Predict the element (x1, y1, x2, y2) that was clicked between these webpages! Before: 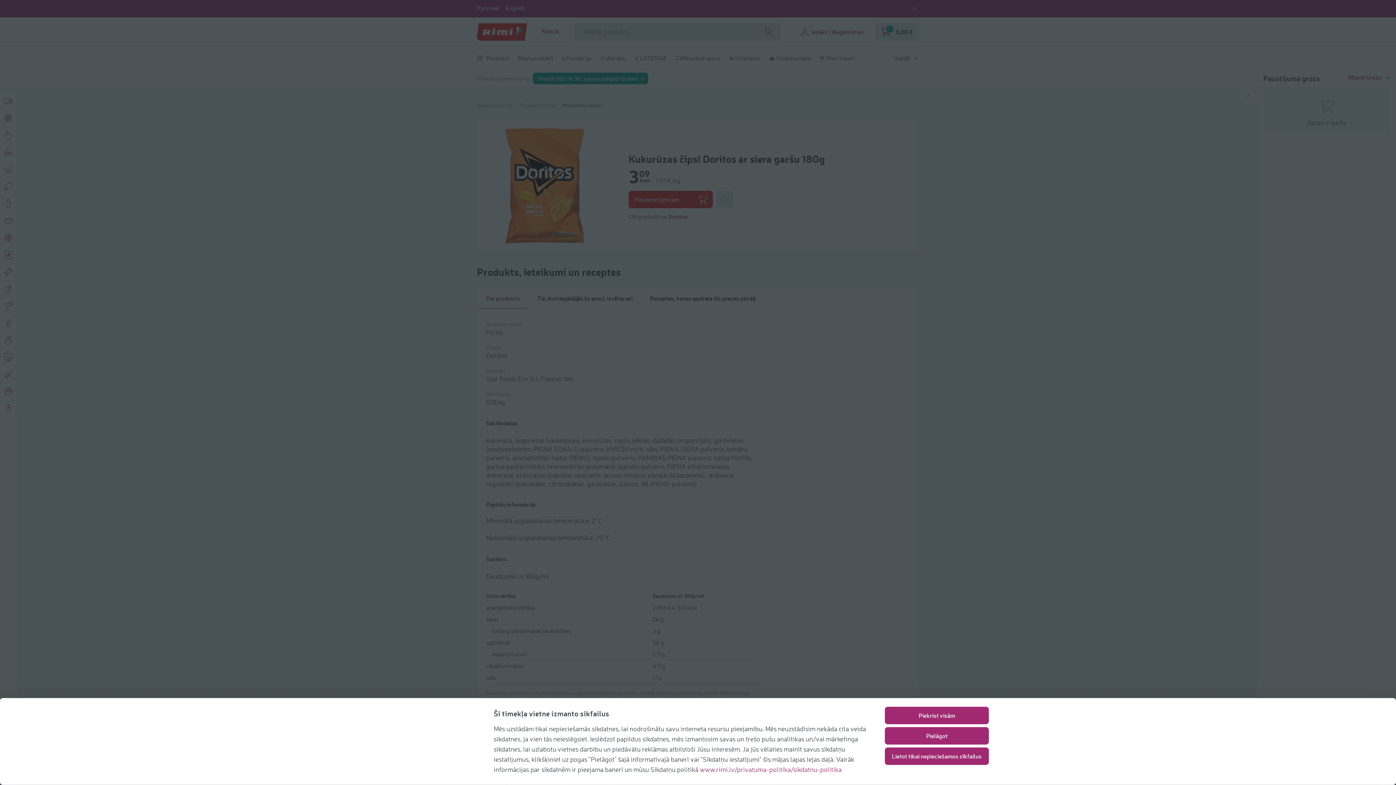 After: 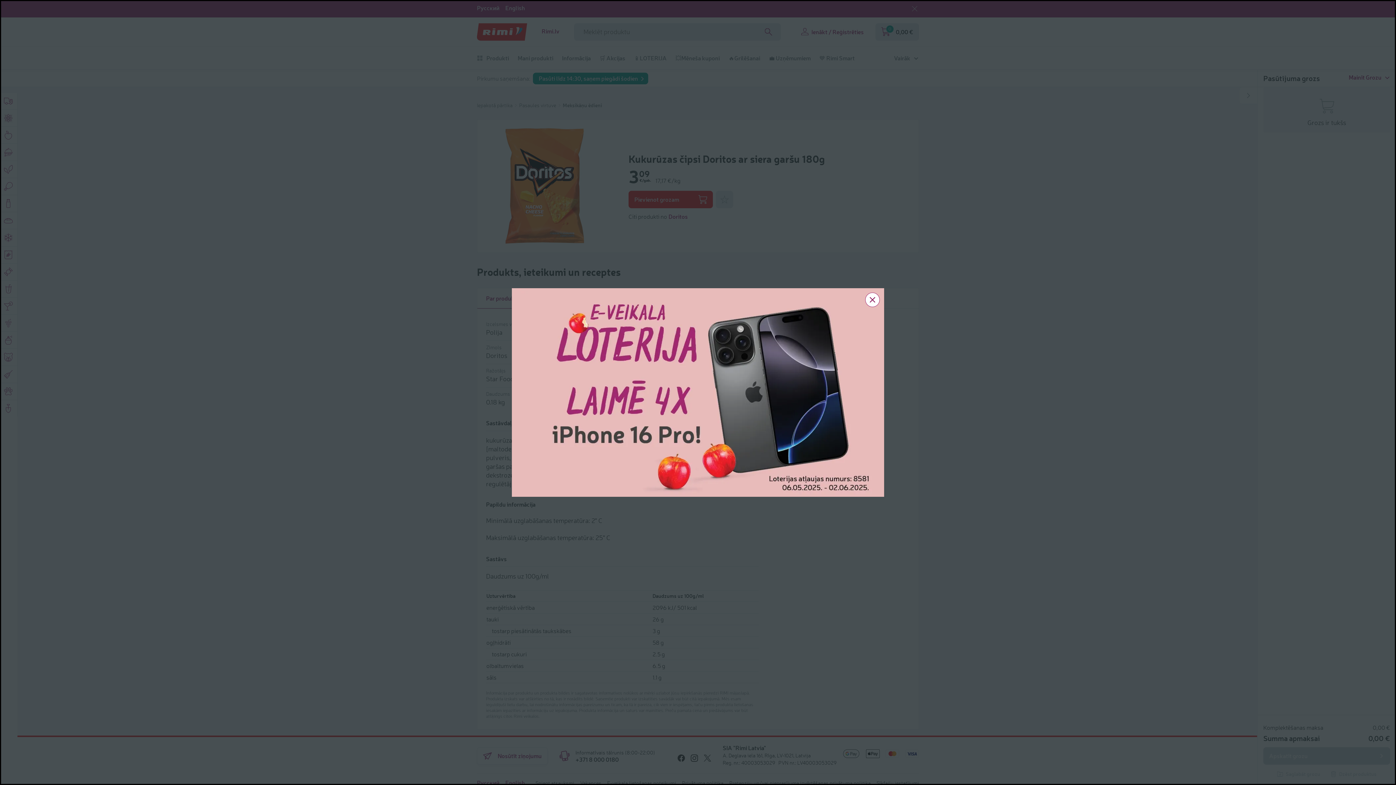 Action: label: Piekrist visām bbox: (885, 707, 989, 724)